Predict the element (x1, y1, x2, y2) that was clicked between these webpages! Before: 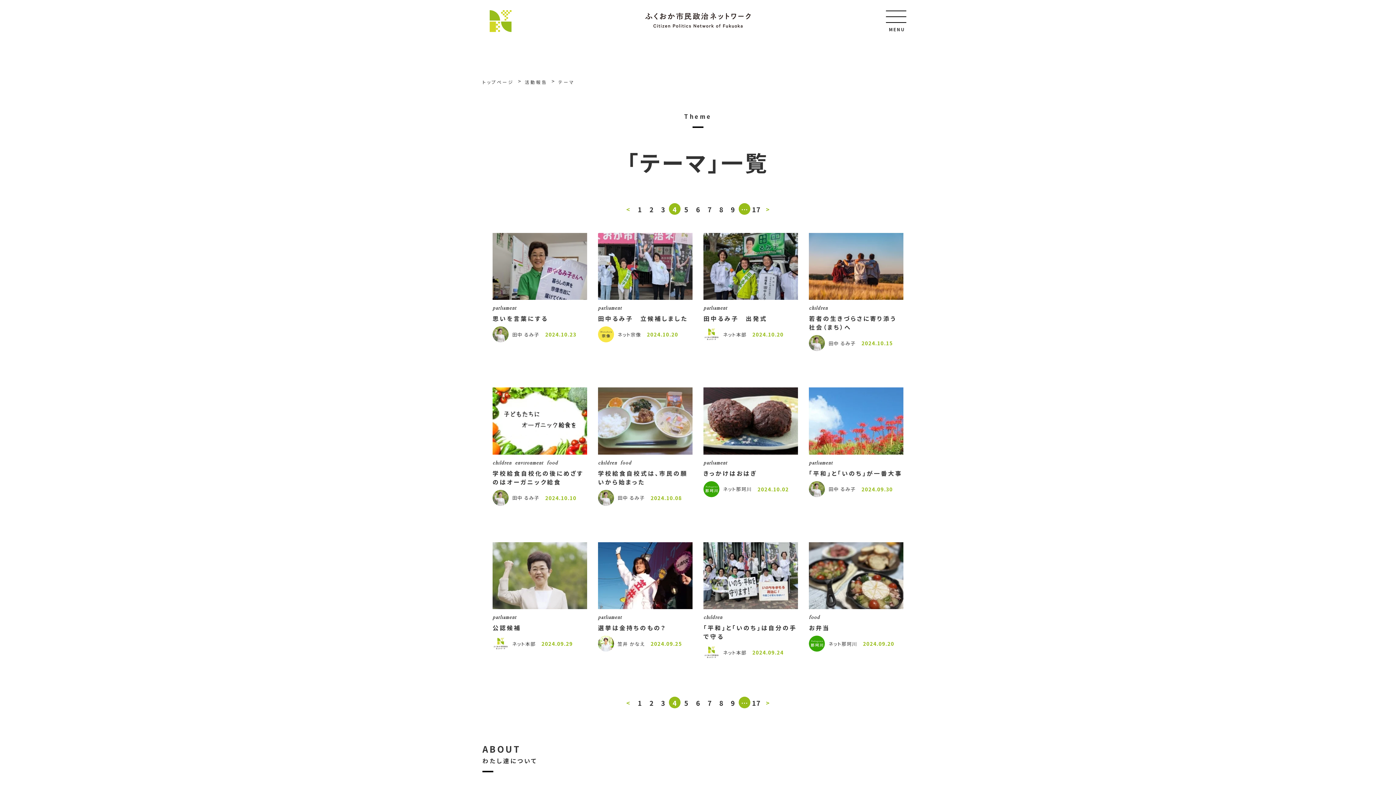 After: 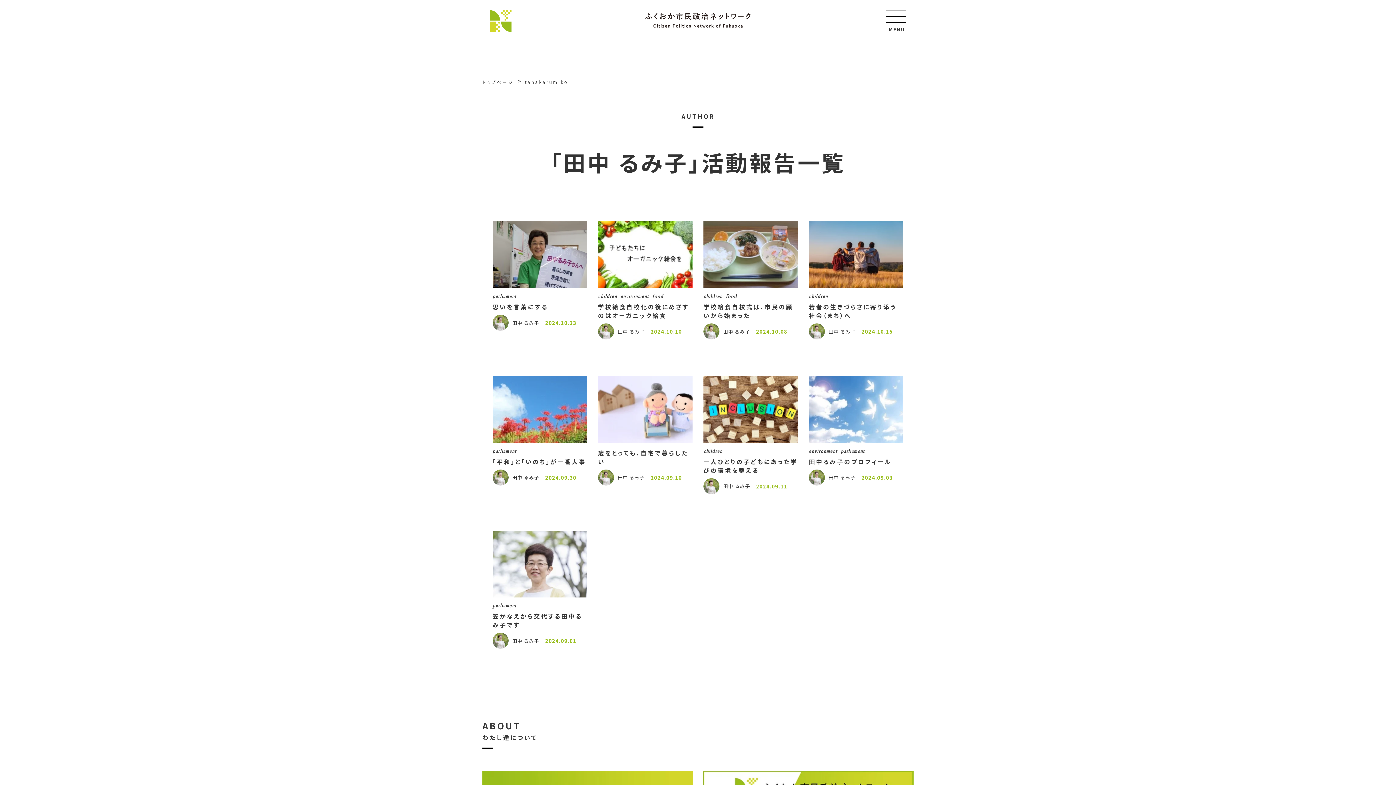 Action: label: 田中 るみ子 bbox: (828, 485, 855, 492)